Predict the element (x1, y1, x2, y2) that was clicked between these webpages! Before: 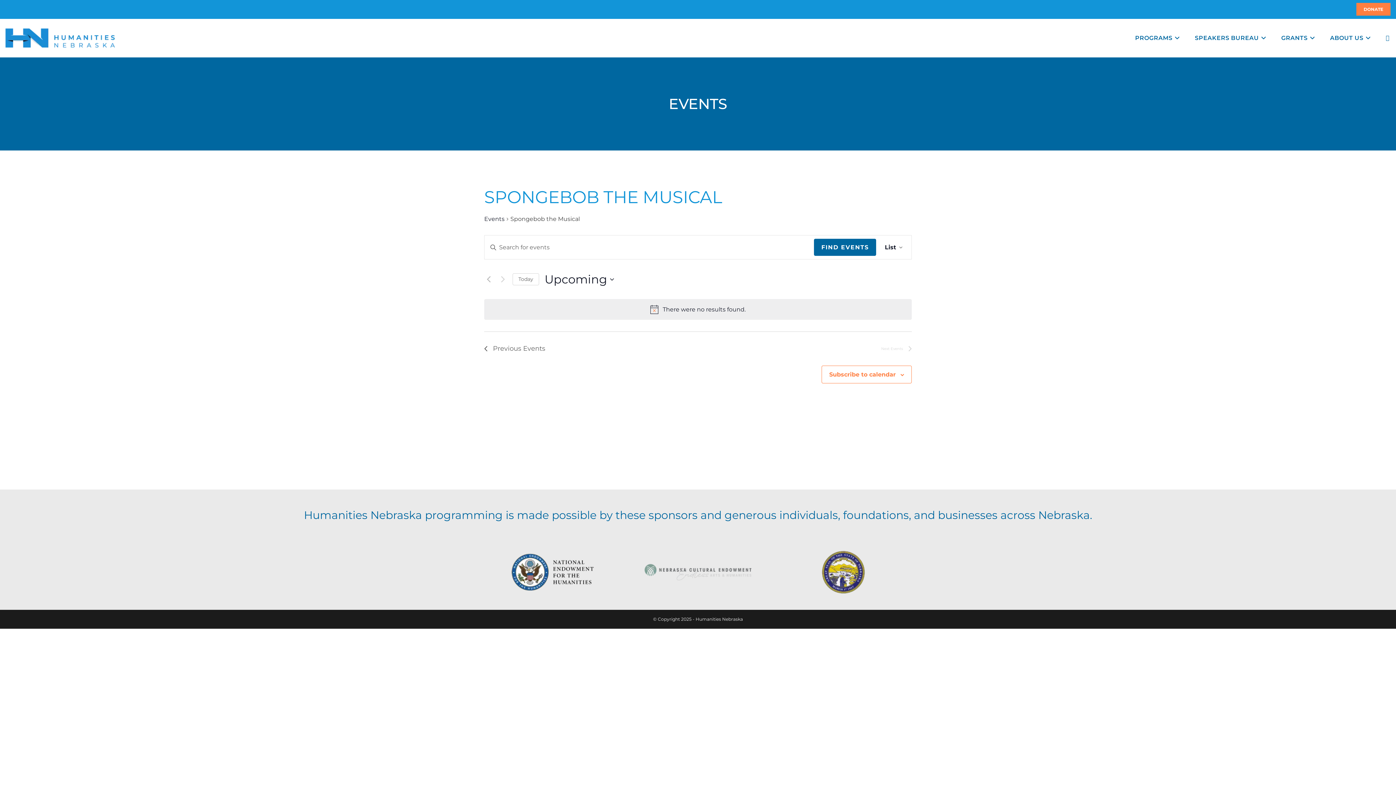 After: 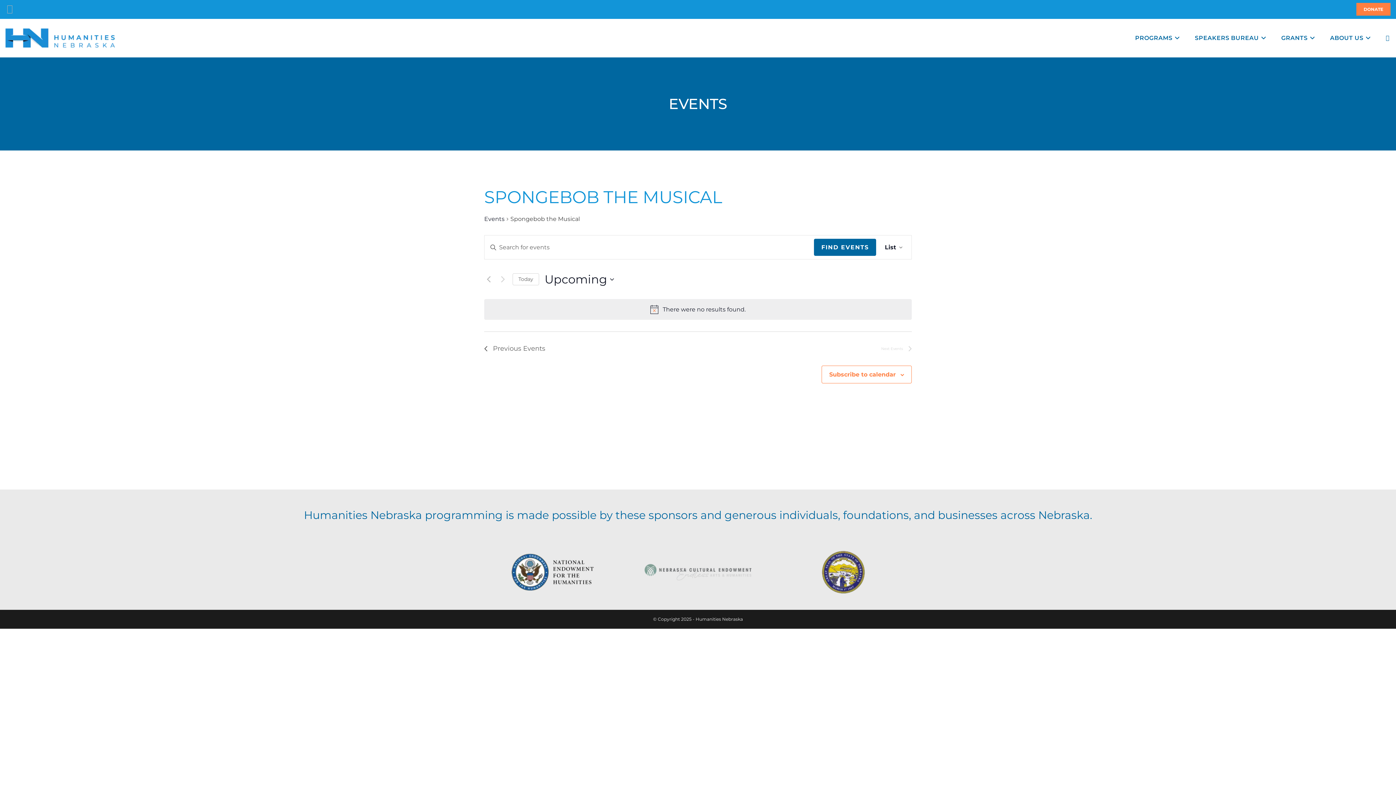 Action: bbox: (7, 5, 12, 12) label: Facebook (opens in a new tab)